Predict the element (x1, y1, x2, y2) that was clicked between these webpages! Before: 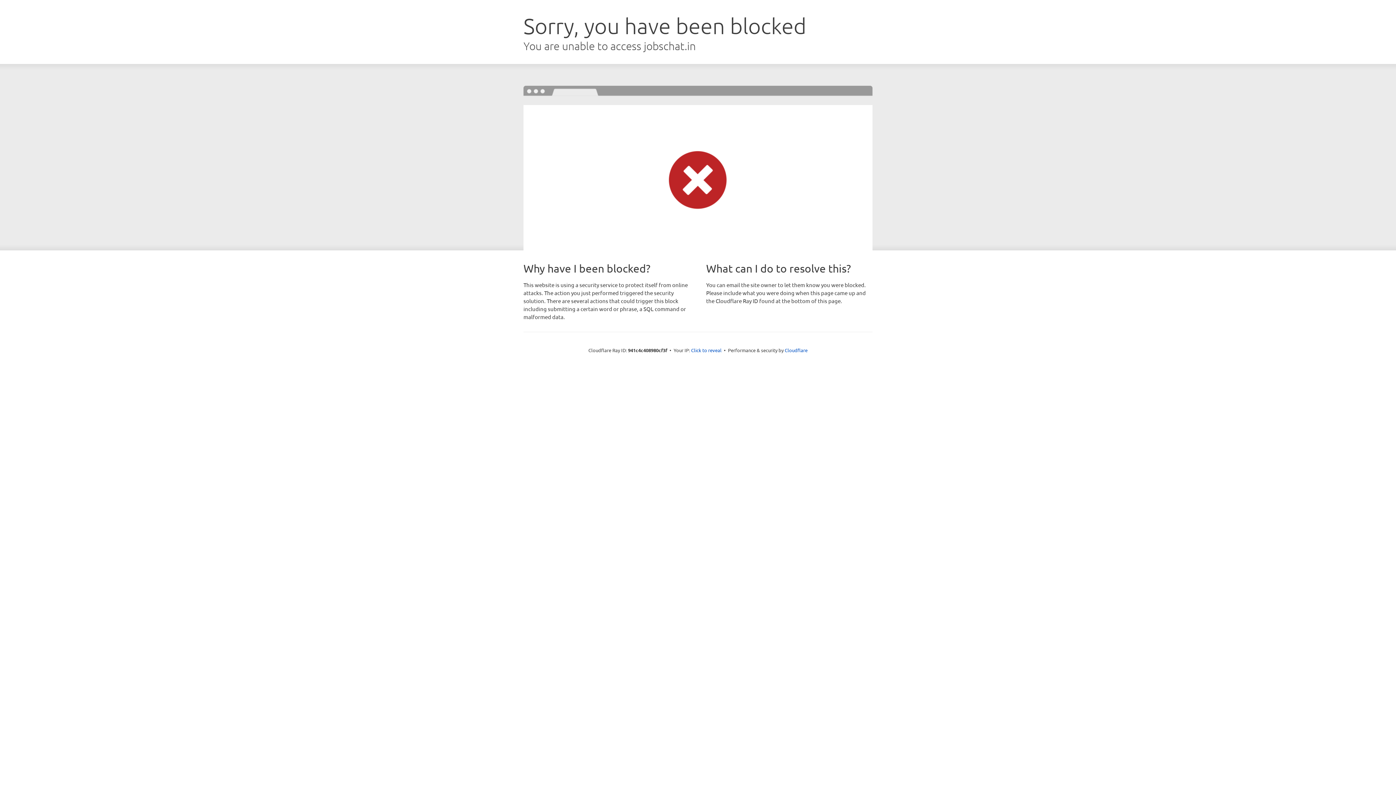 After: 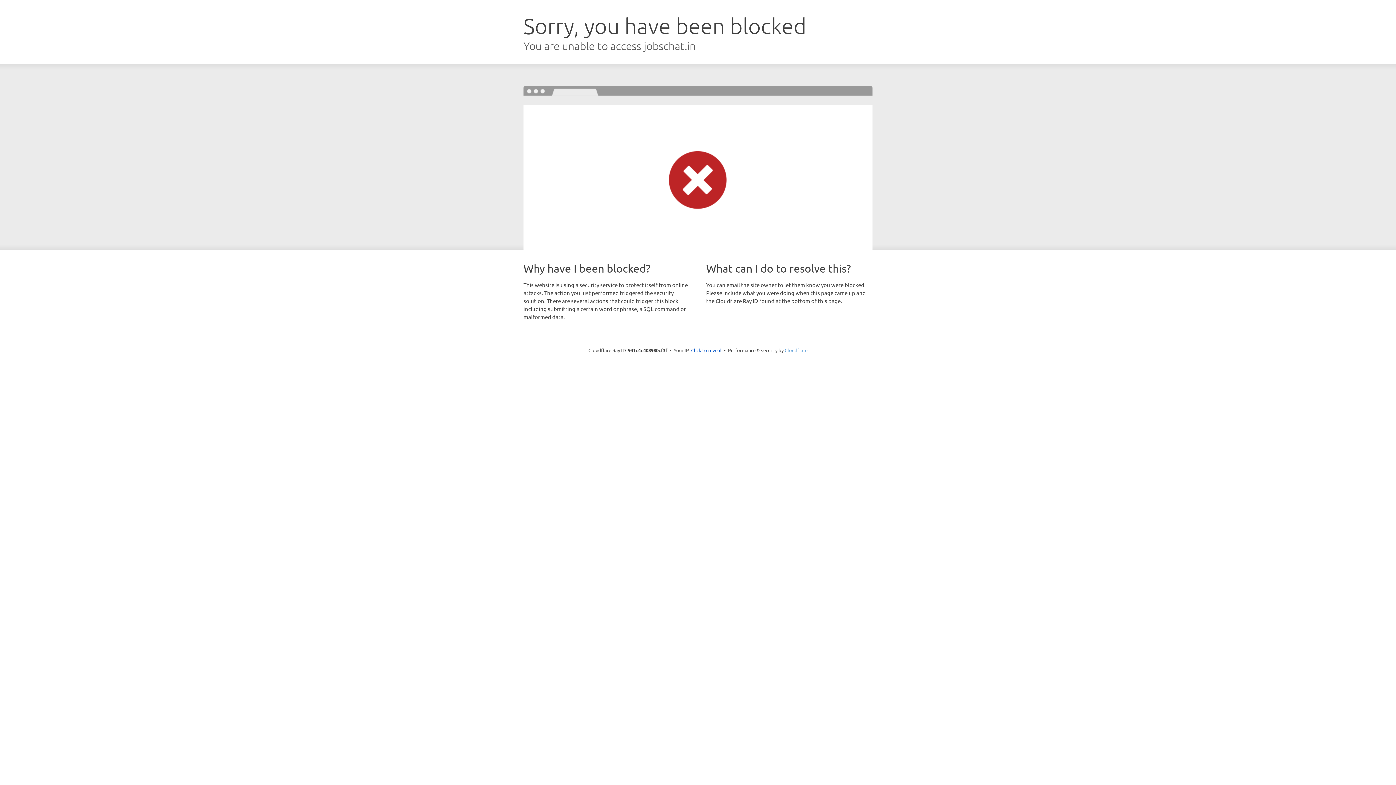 Action: label: Cloudflare bbox: (784, 347, 807, 353)